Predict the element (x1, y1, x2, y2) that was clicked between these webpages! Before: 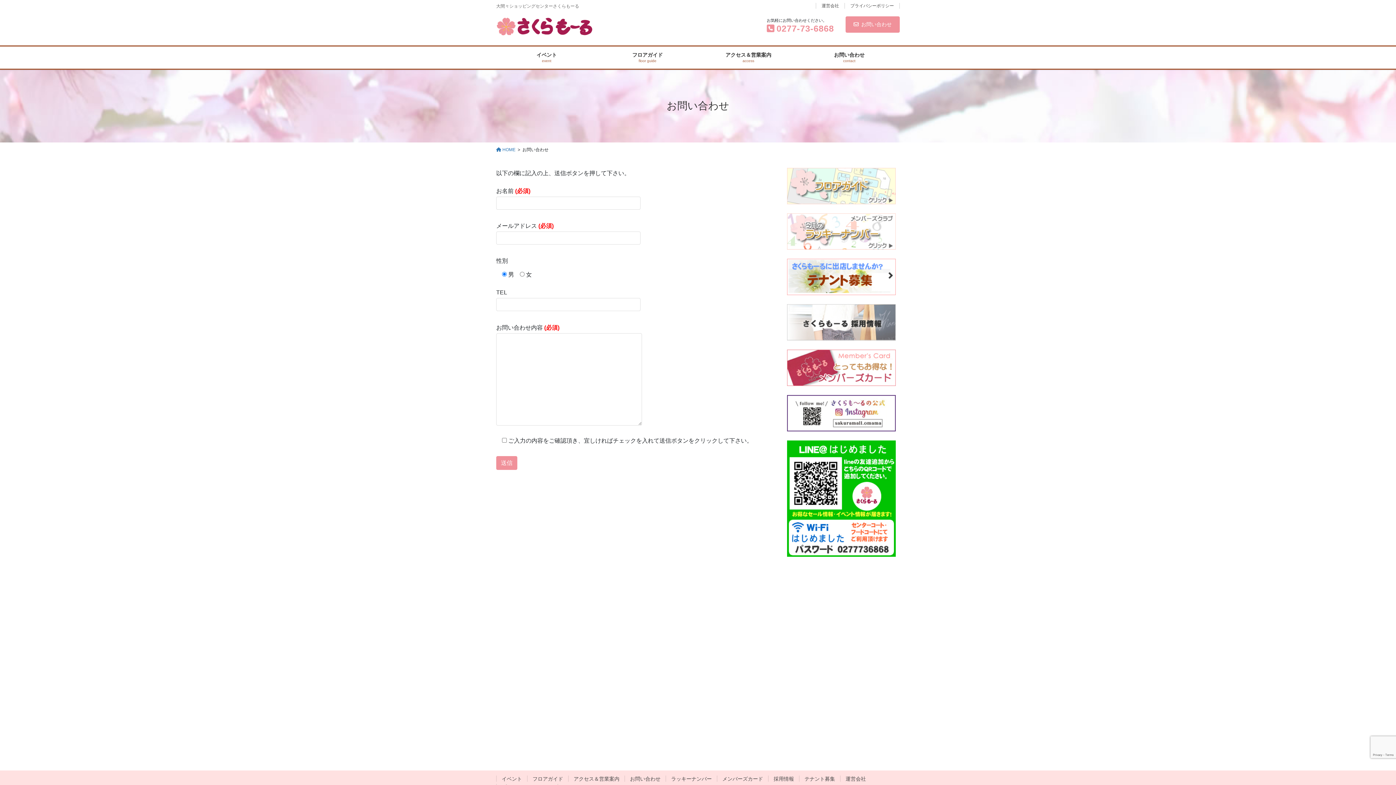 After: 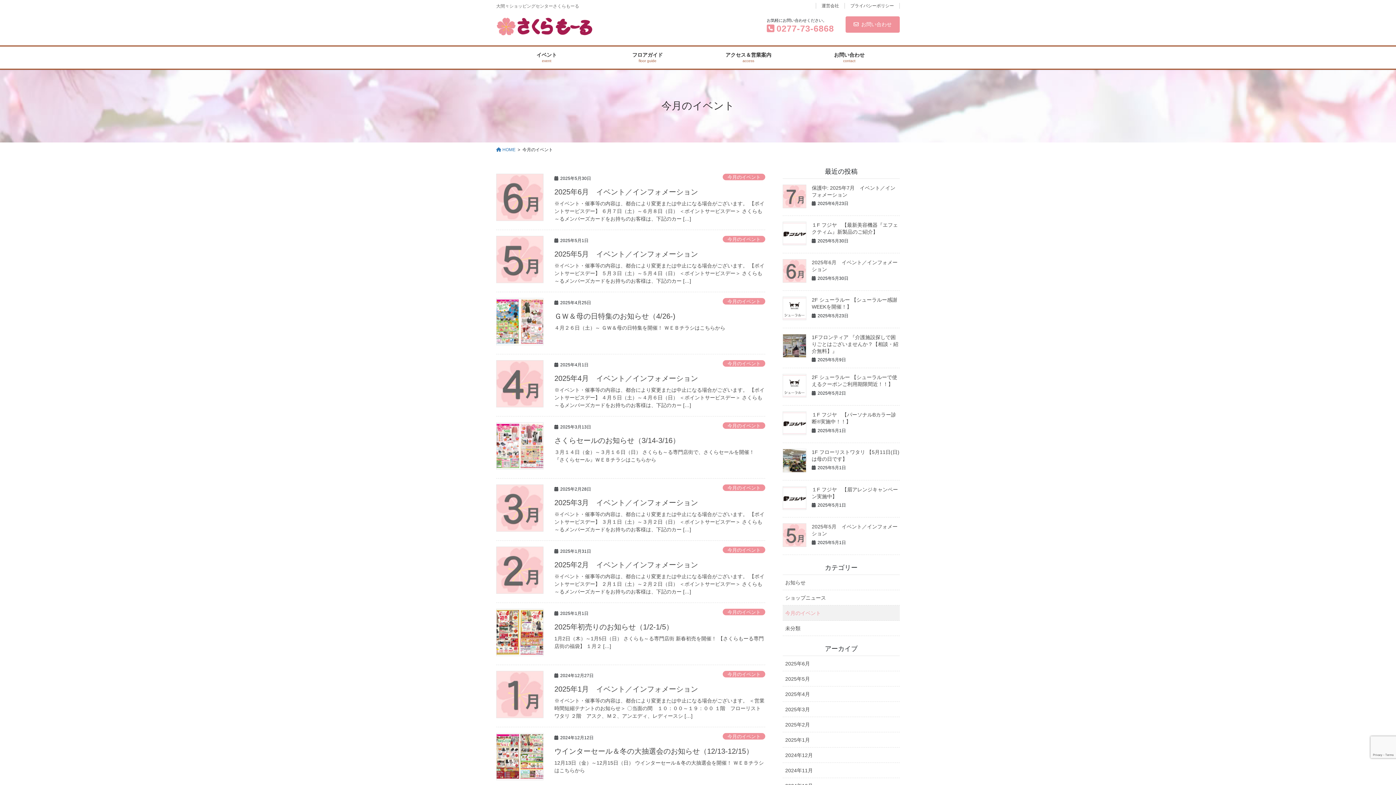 Action: bbox: (496, 775, 527, 782) label: イベント